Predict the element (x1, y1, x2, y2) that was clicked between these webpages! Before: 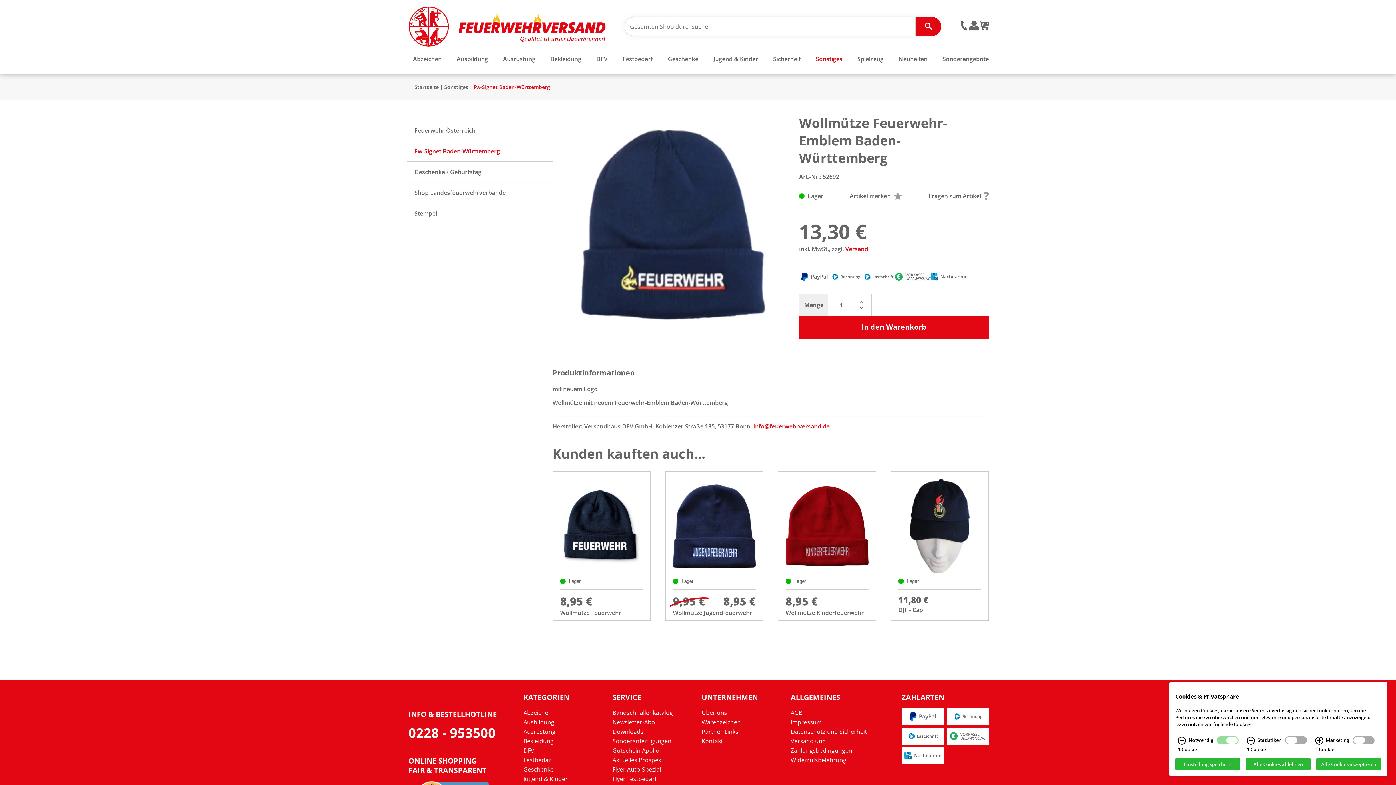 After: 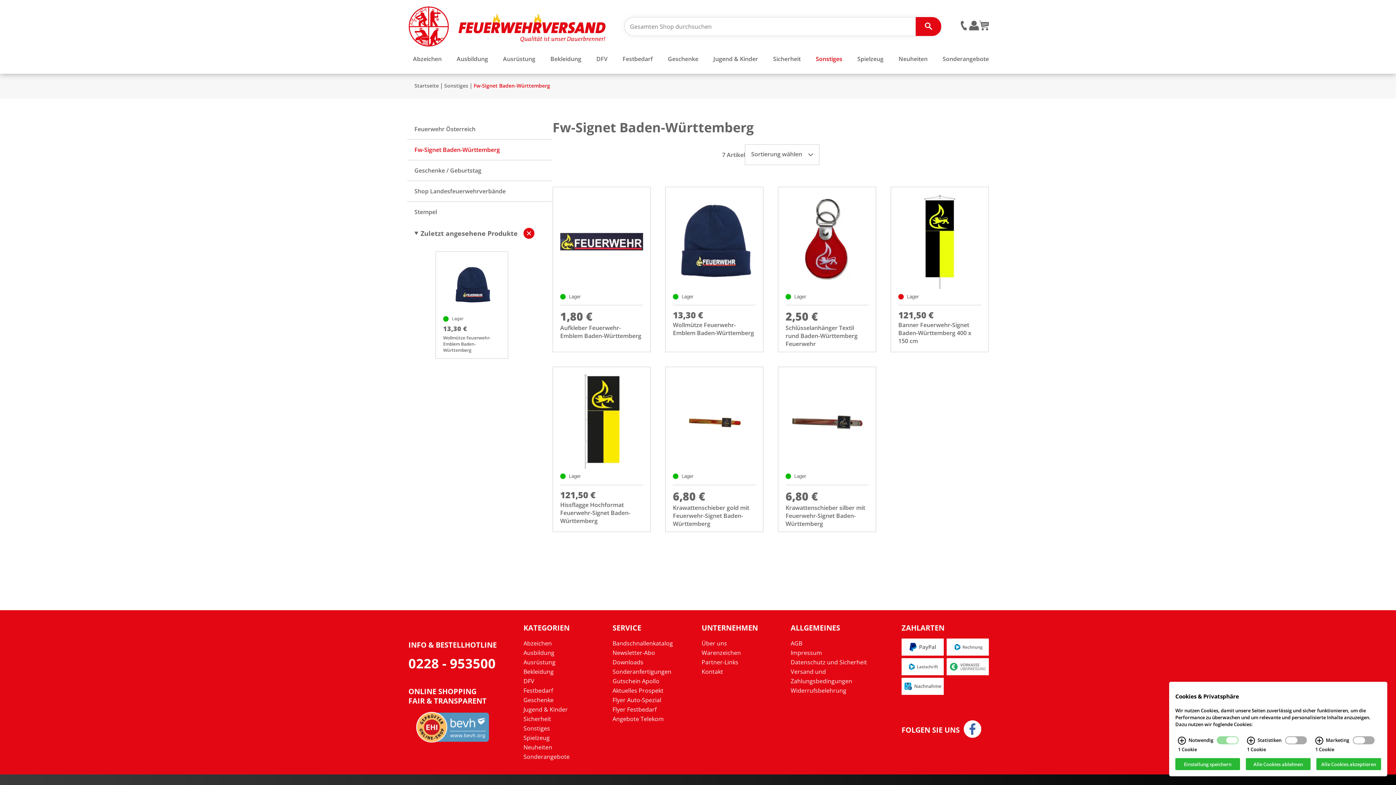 Action: label: Fw-Signet Baden-Württemberg bbox: (473, 83, 550, 90)